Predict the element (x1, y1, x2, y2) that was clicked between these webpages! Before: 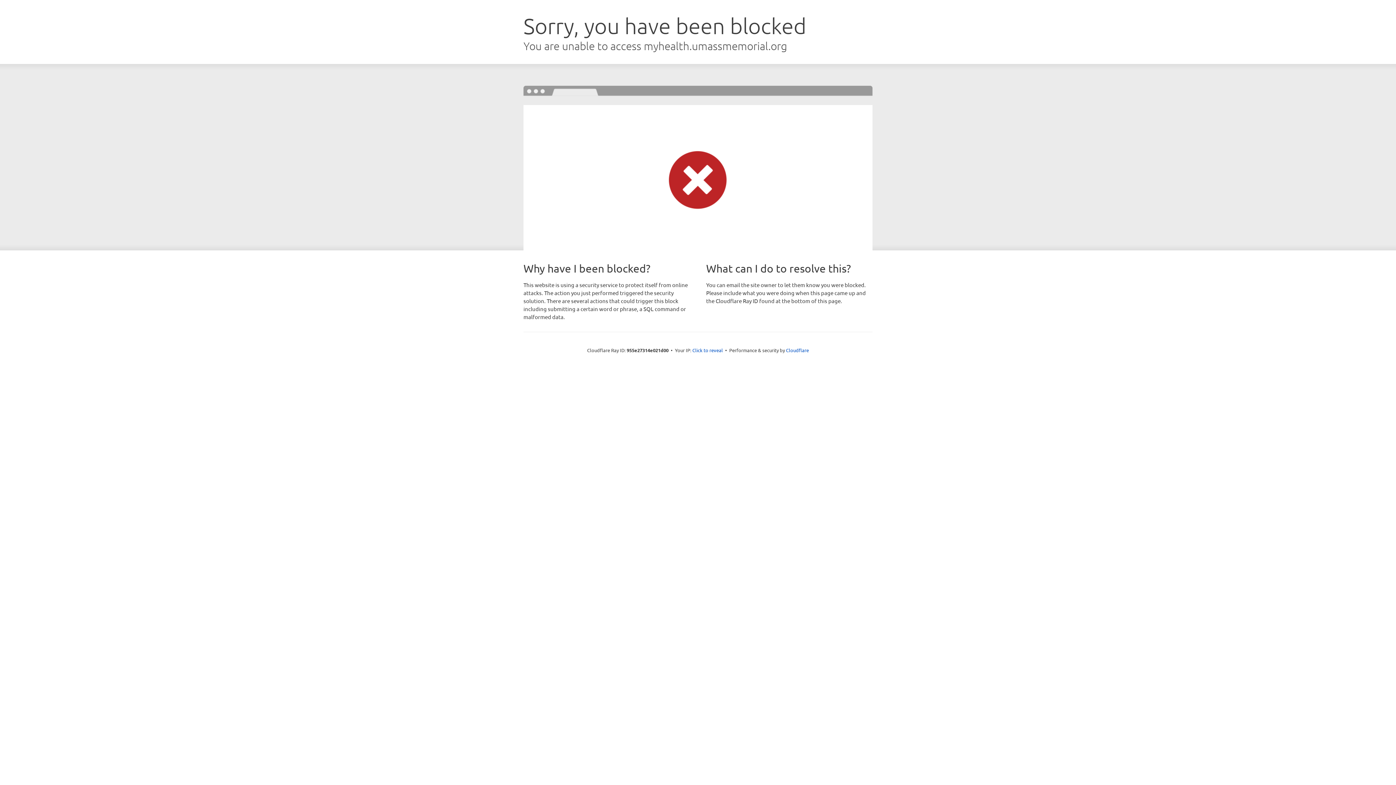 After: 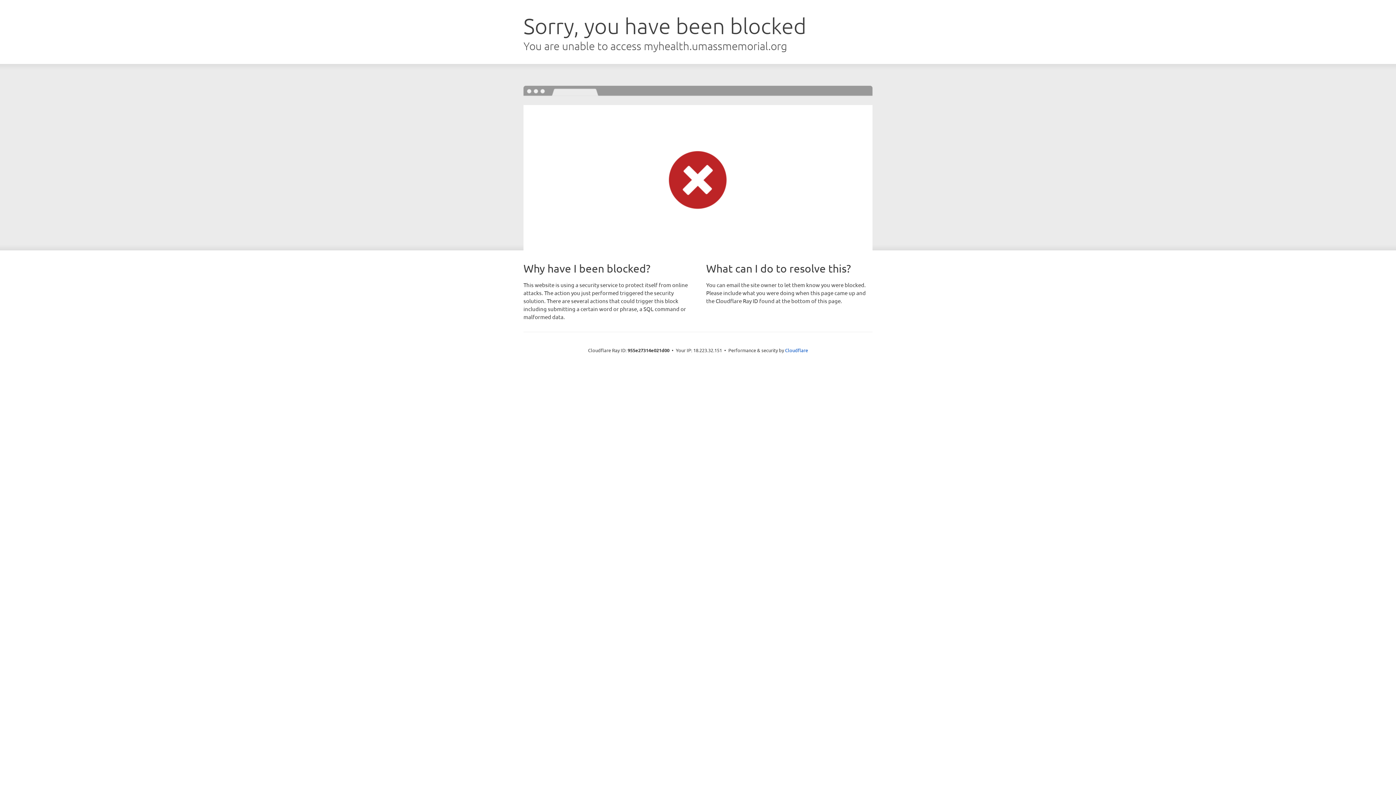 Action: bbox: (692, 346, 723, 353) label: Click to reveal